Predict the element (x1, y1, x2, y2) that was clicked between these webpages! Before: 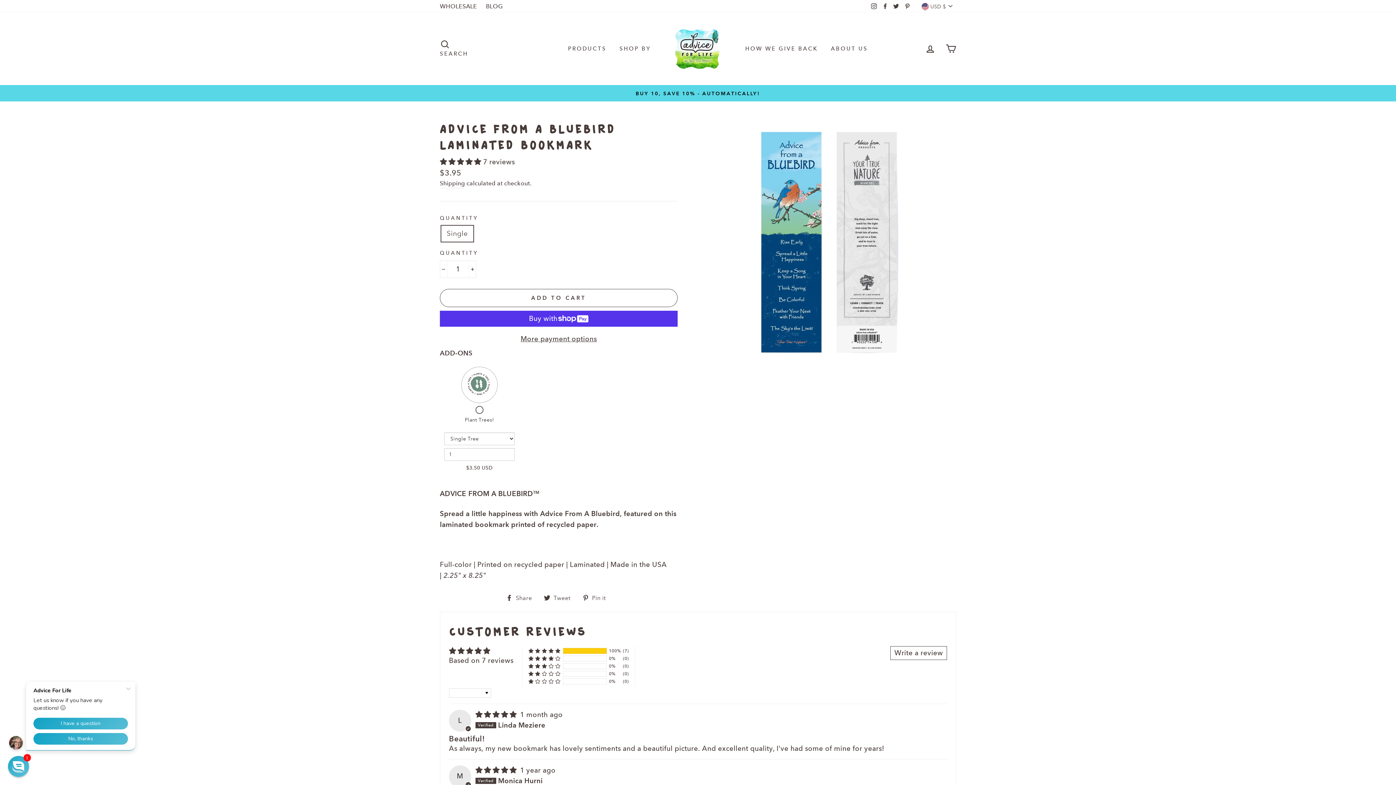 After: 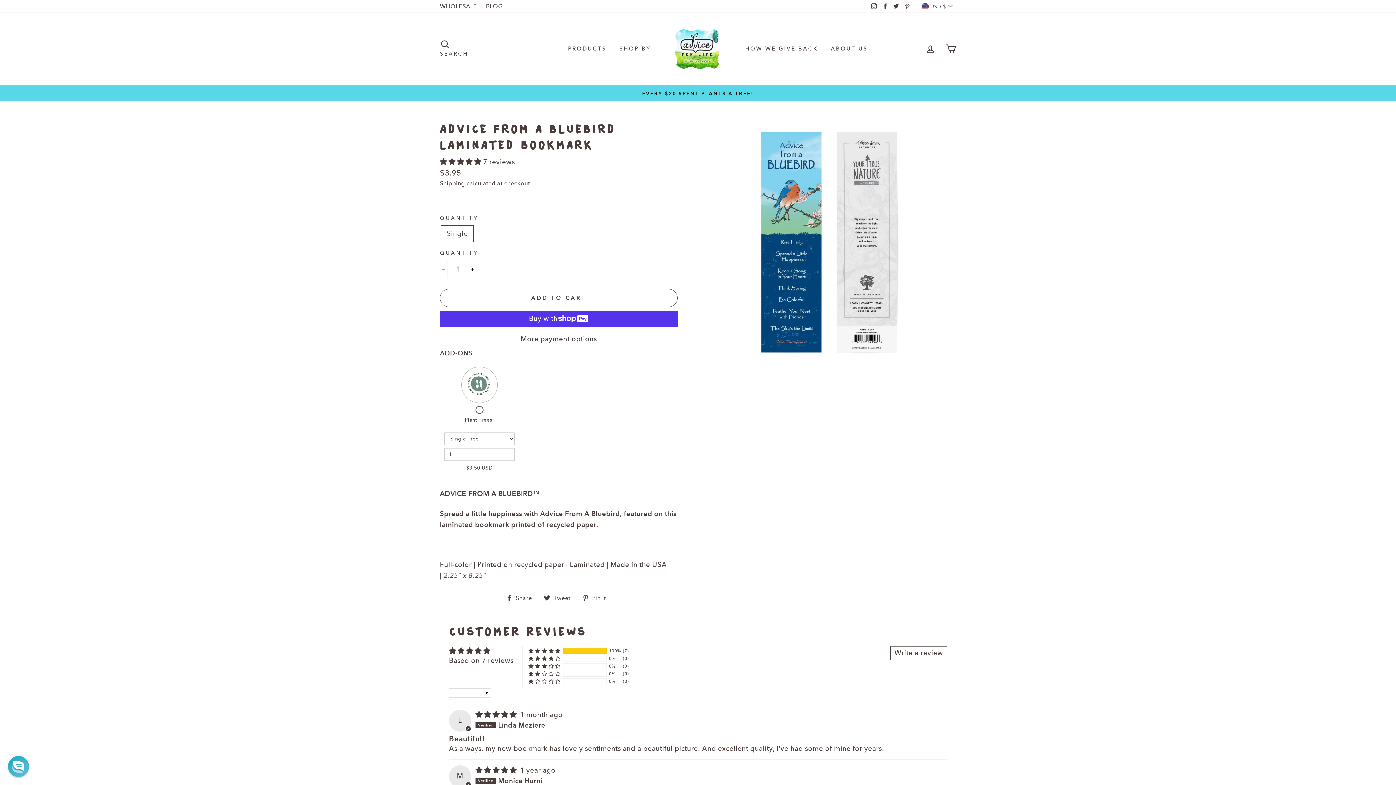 Action: bbox: (890, 646, 947, 660) label: Write a review